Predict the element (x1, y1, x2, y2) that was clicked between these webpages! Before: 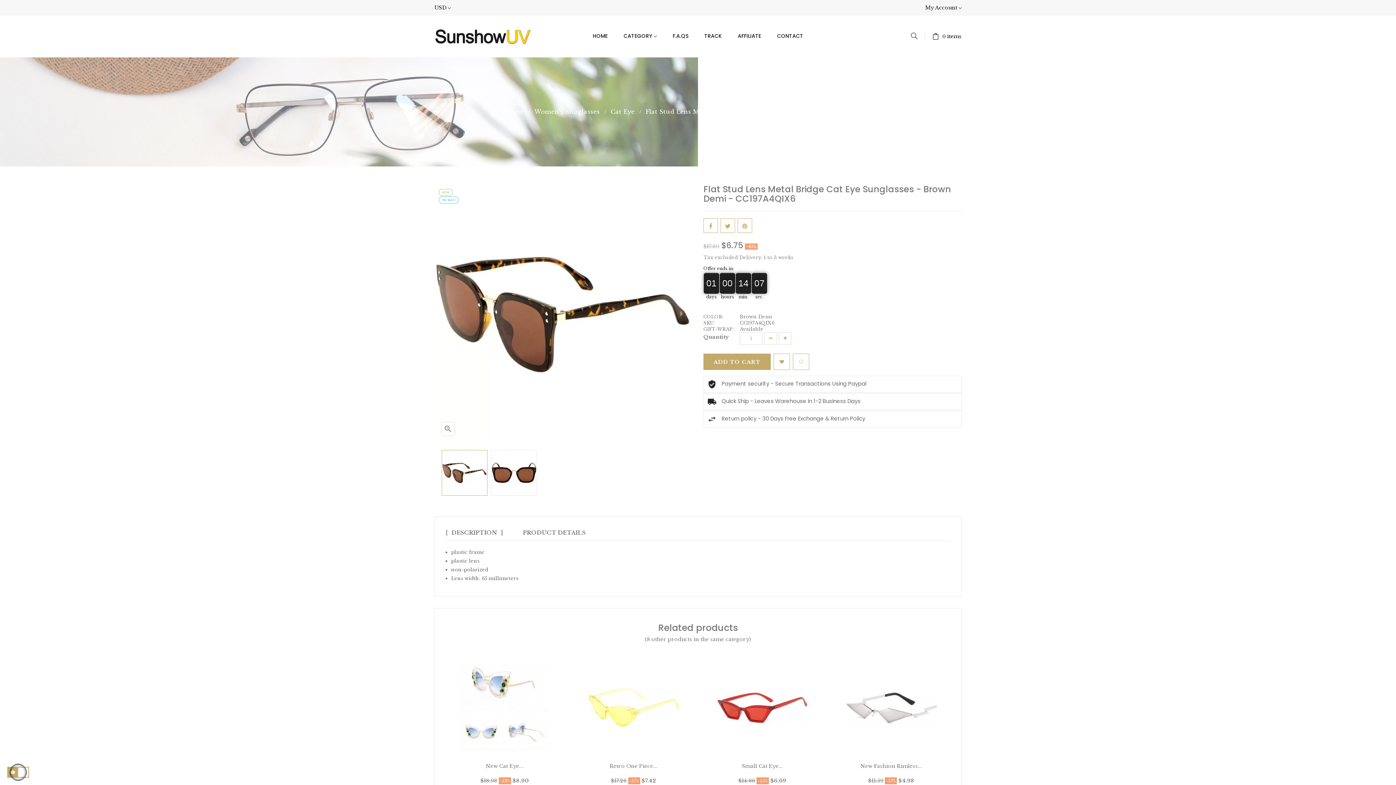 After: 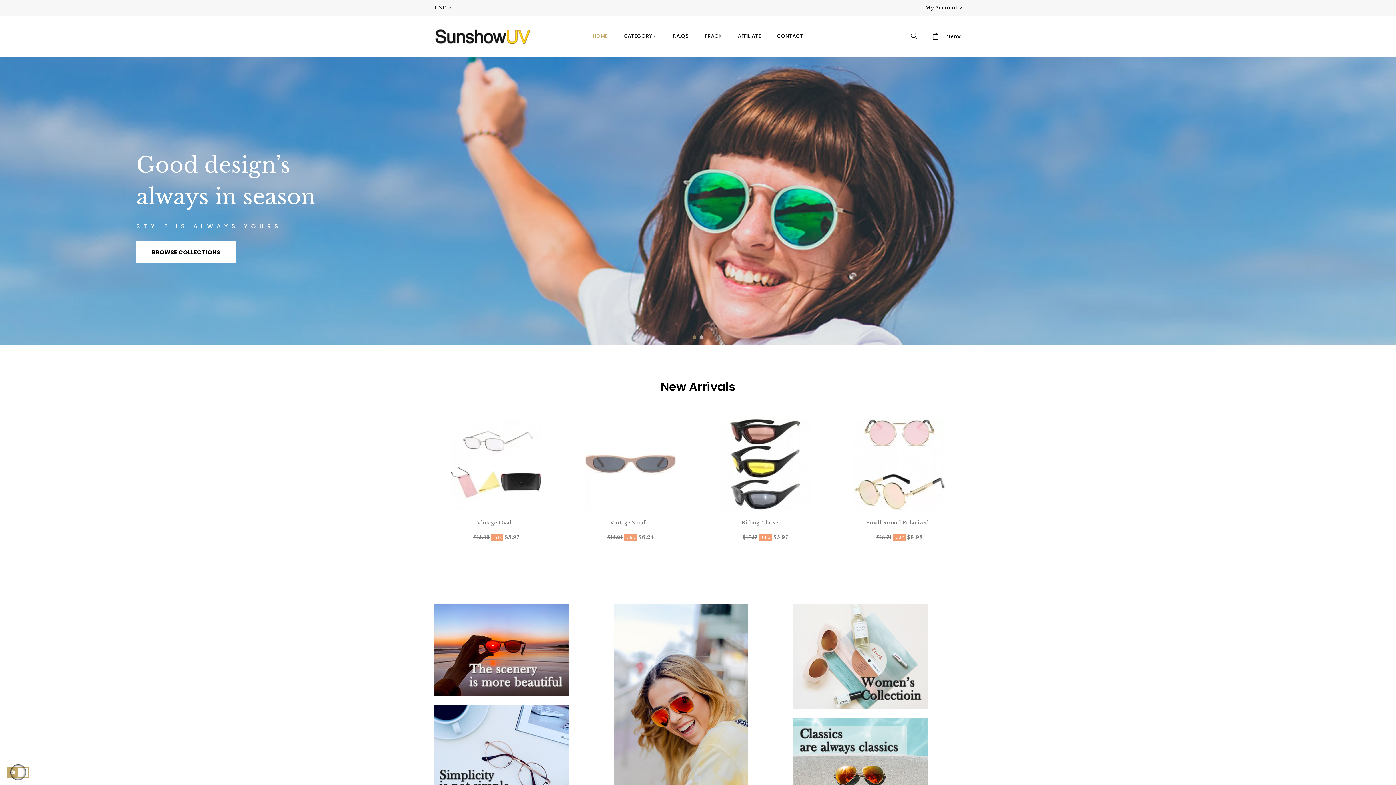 Action: bbox: (592, 27, 607, 44) label: HOME